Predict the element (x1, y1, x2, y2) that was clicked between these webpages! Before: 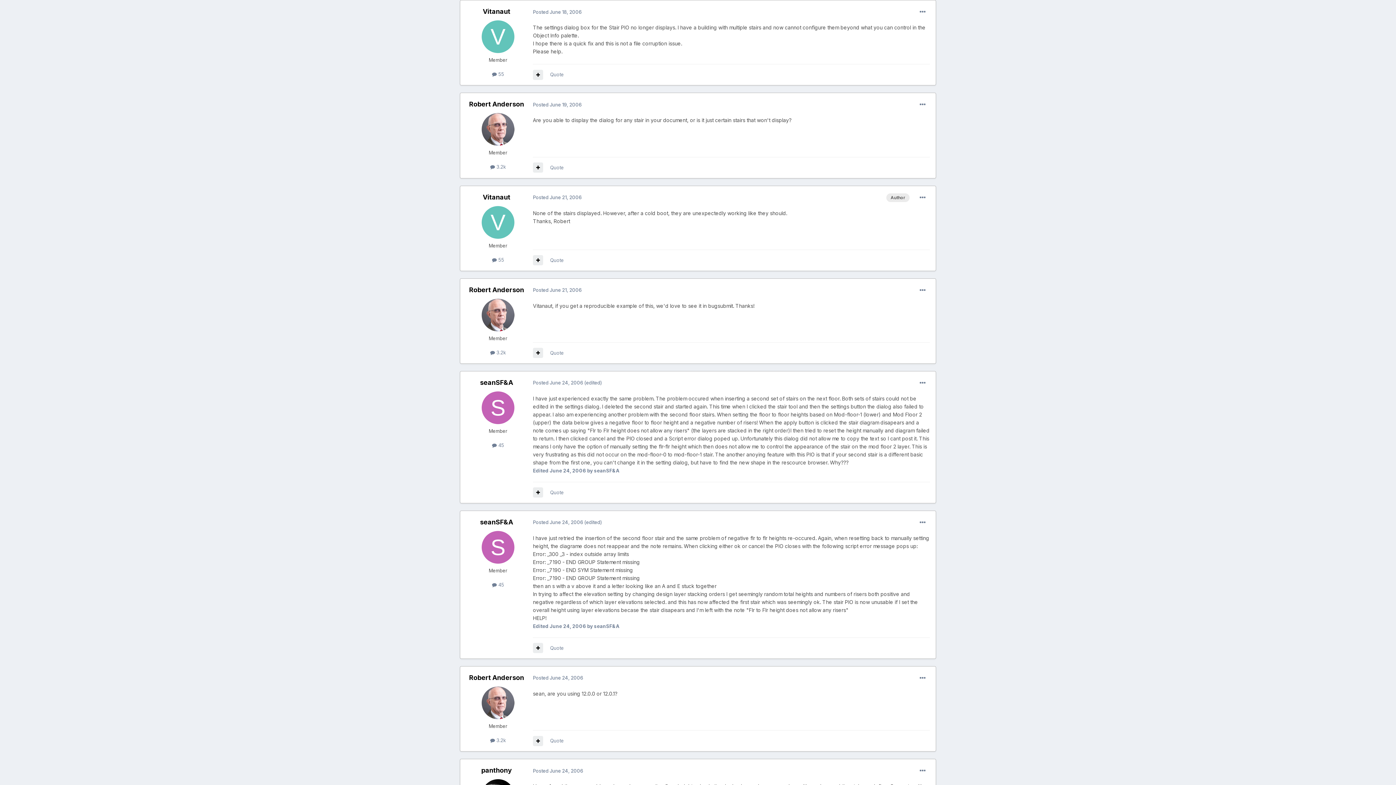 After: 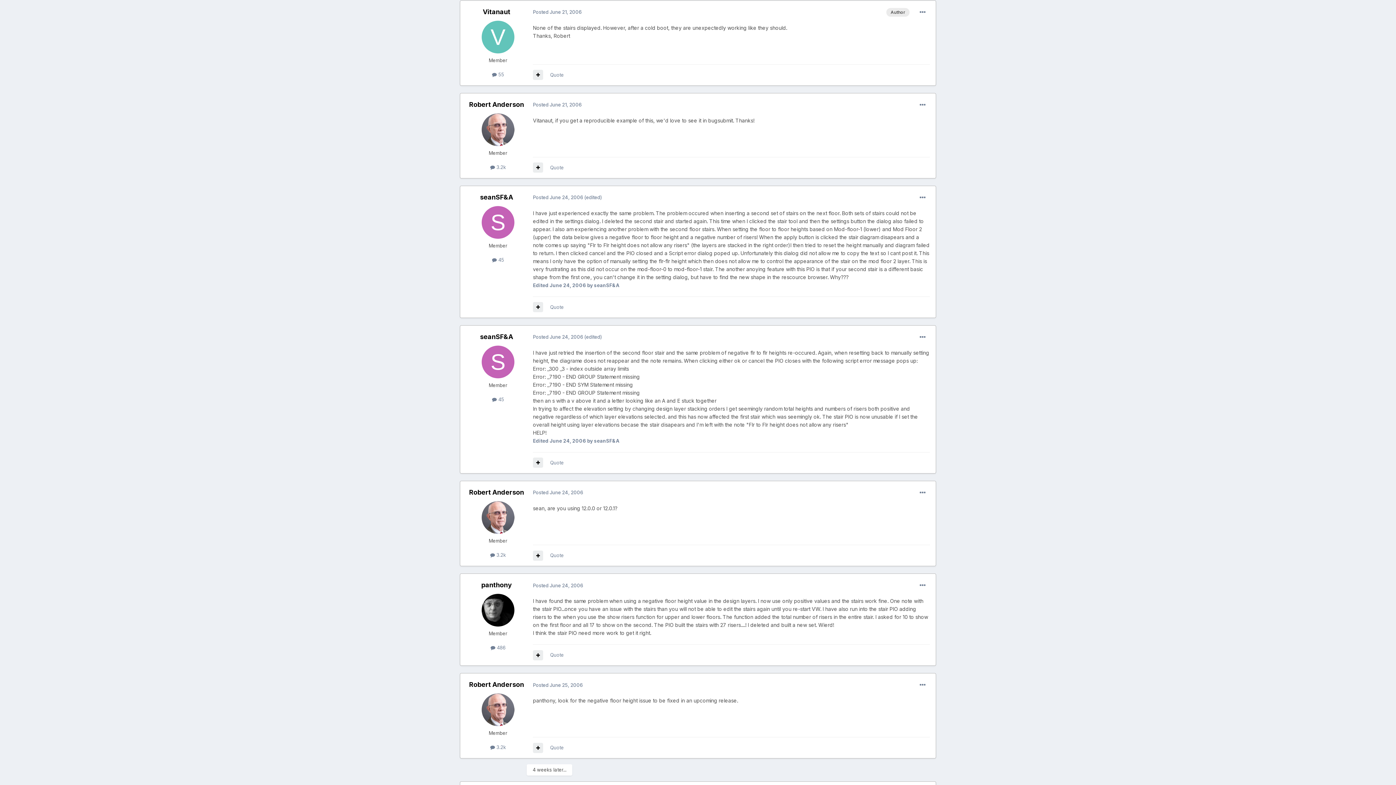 Action: bbox: (533, 194, 581, 200) label: Posted June 21, 2006